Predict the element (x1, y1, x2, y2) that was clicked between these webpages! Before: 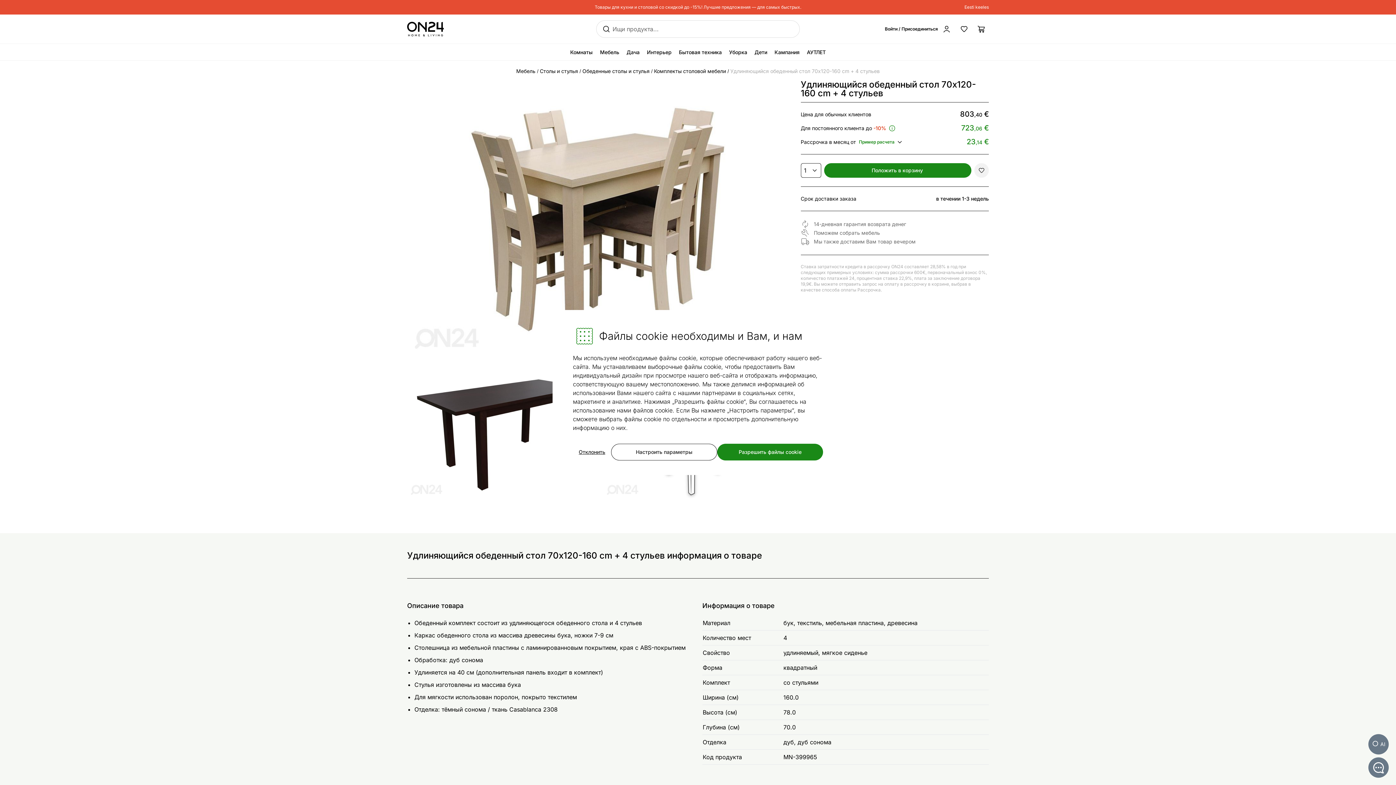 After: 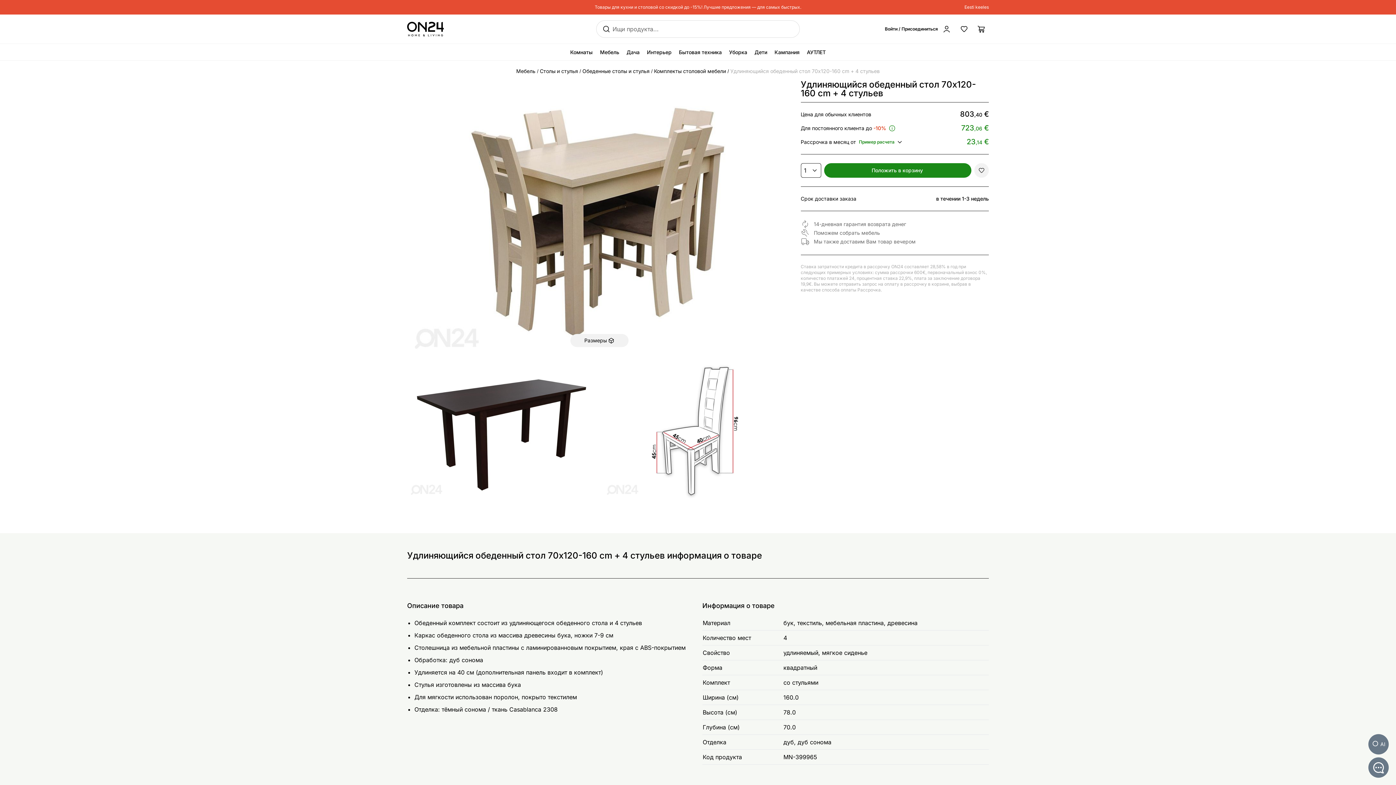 Action: bbox: (573, 444, 611, 460) label: Отклонить